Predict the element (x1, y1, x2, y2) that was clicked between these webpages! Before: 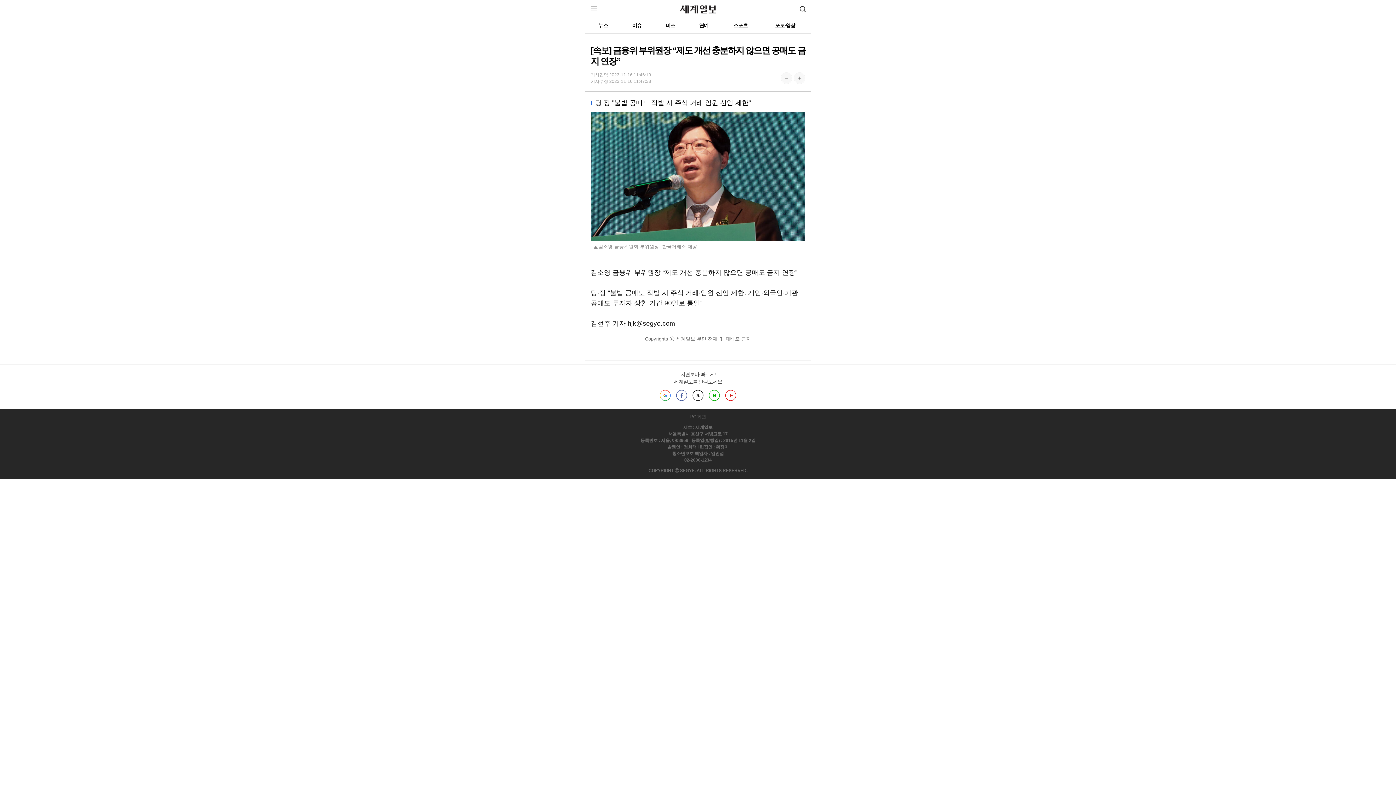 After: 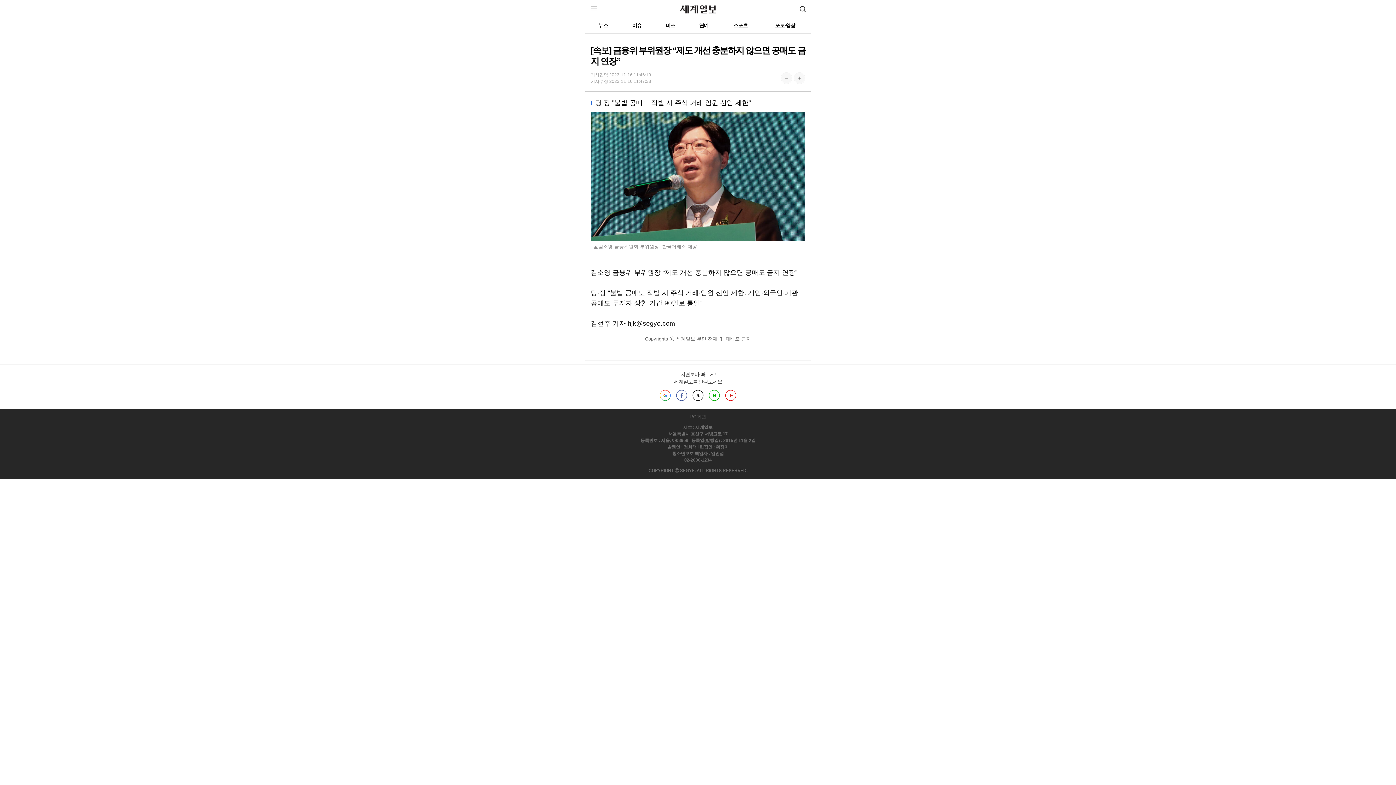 Action: label: 유튜브 bbox: (725, 390, 736, 401)